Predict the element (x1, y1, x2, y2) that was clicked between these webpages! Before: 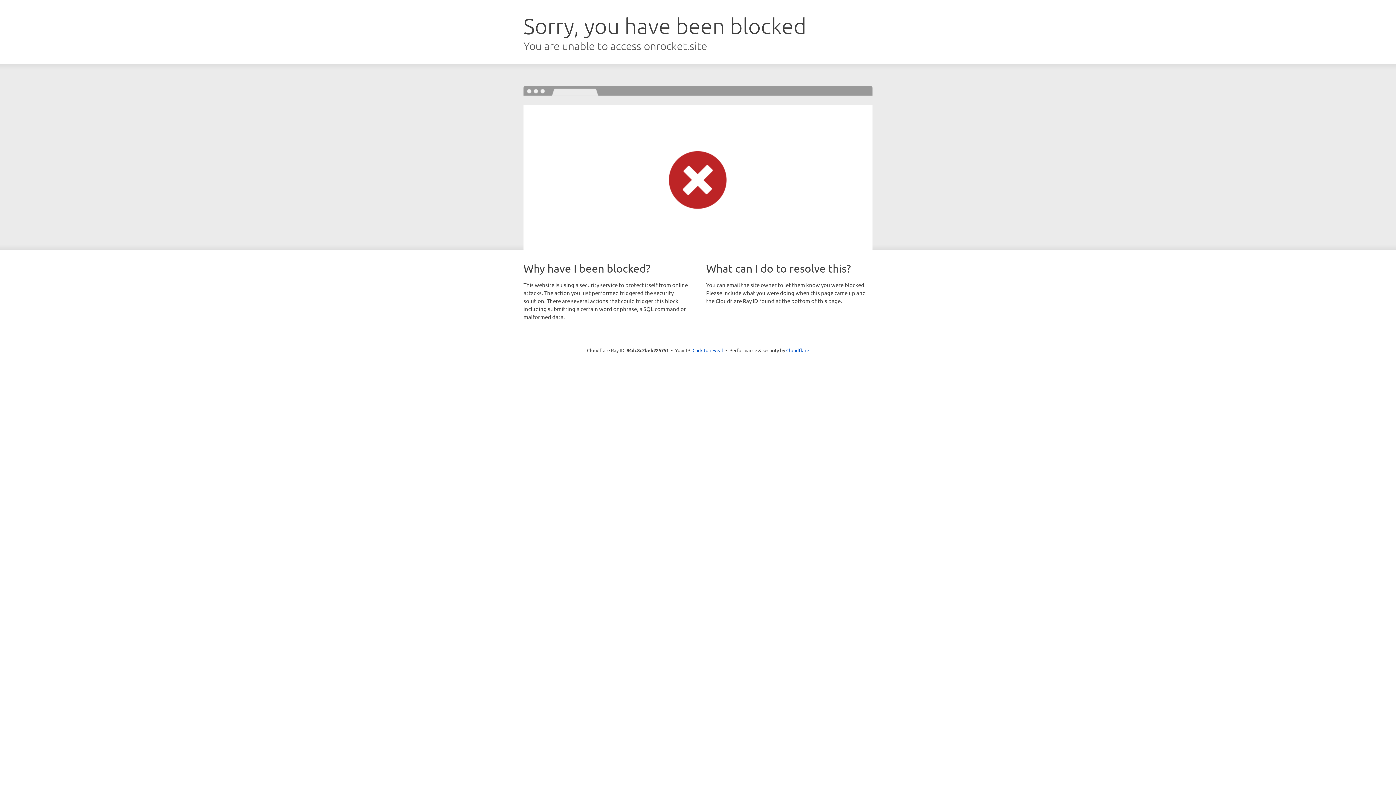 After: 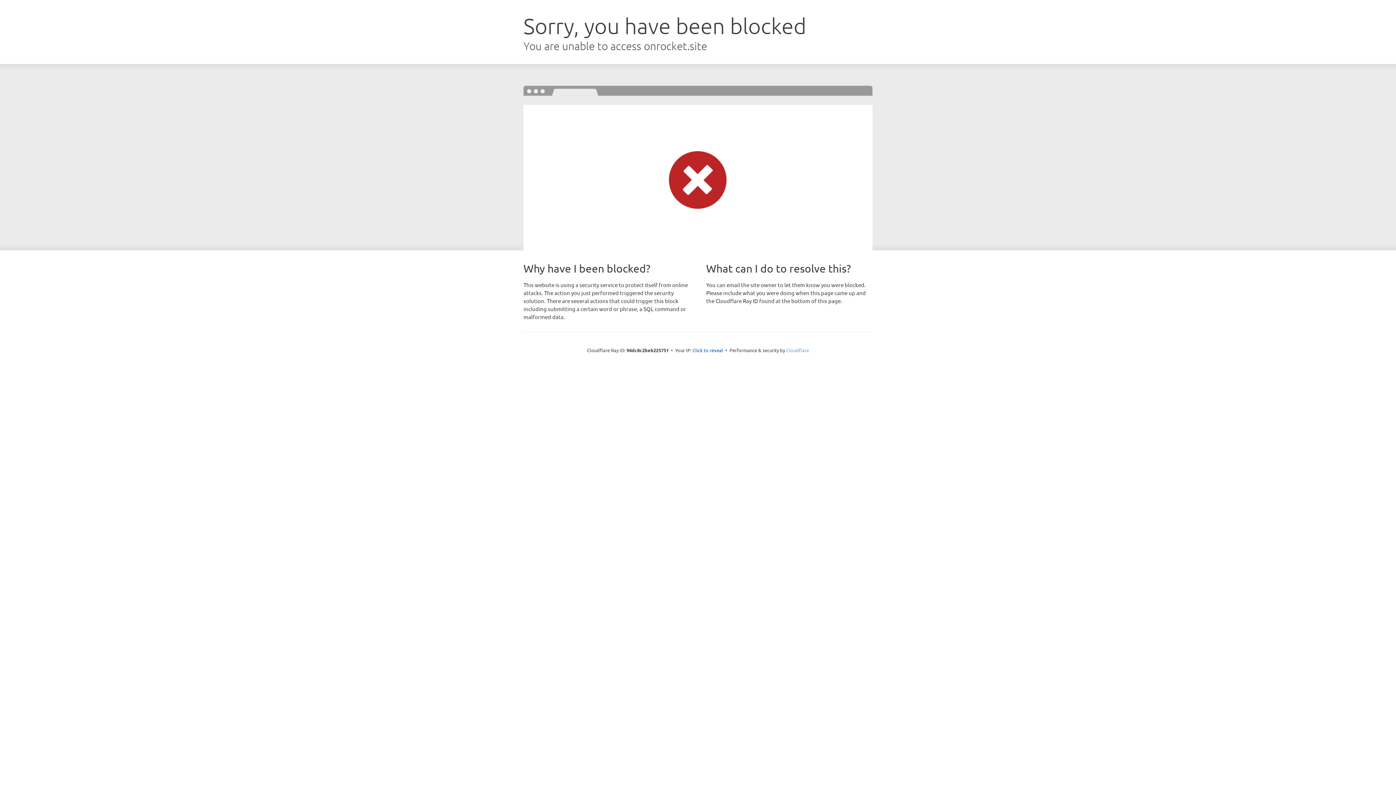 Action: label: Cloudflare bbox: (786, 347, 809, 353)